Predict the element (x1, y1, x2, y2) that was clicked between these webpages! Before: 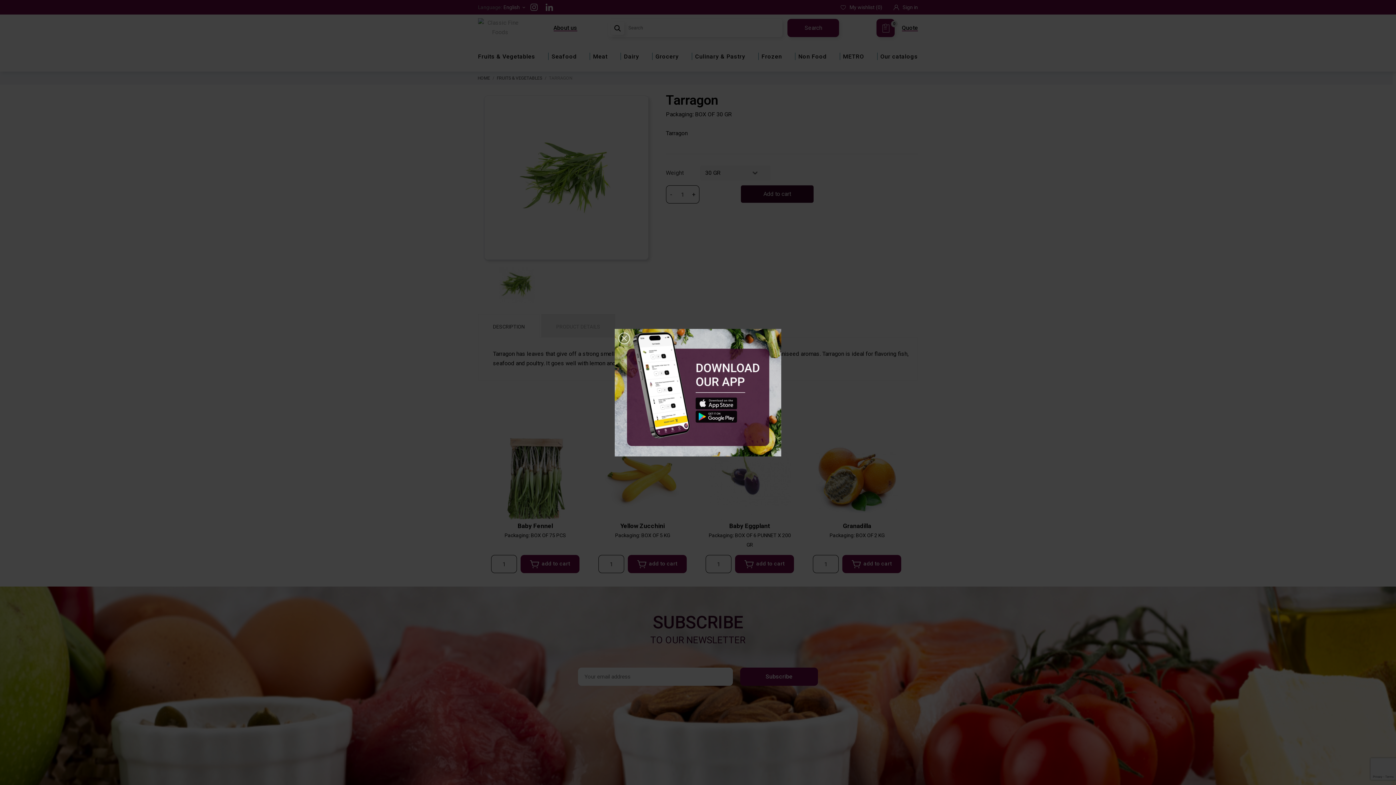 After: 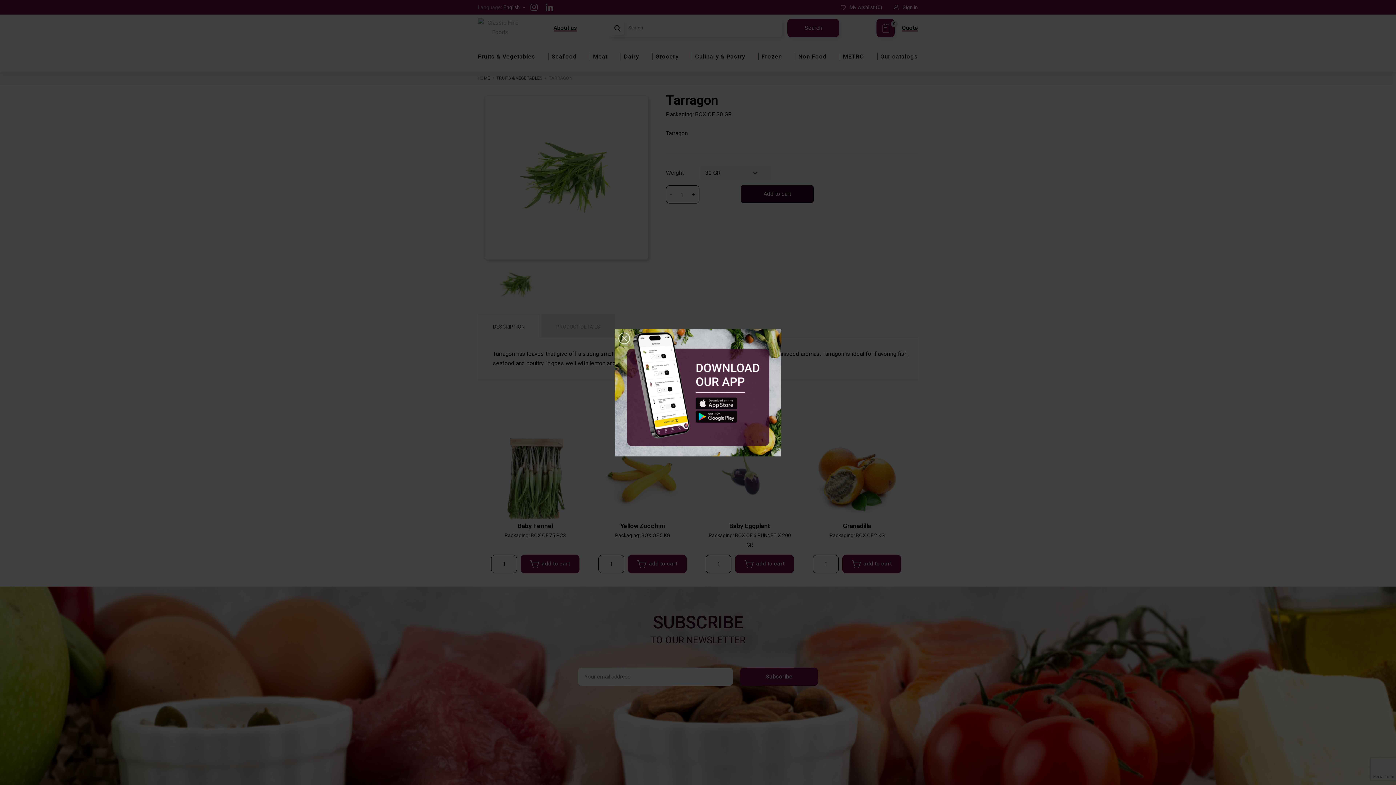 Action: bbox: (614, 328, 781, 456)